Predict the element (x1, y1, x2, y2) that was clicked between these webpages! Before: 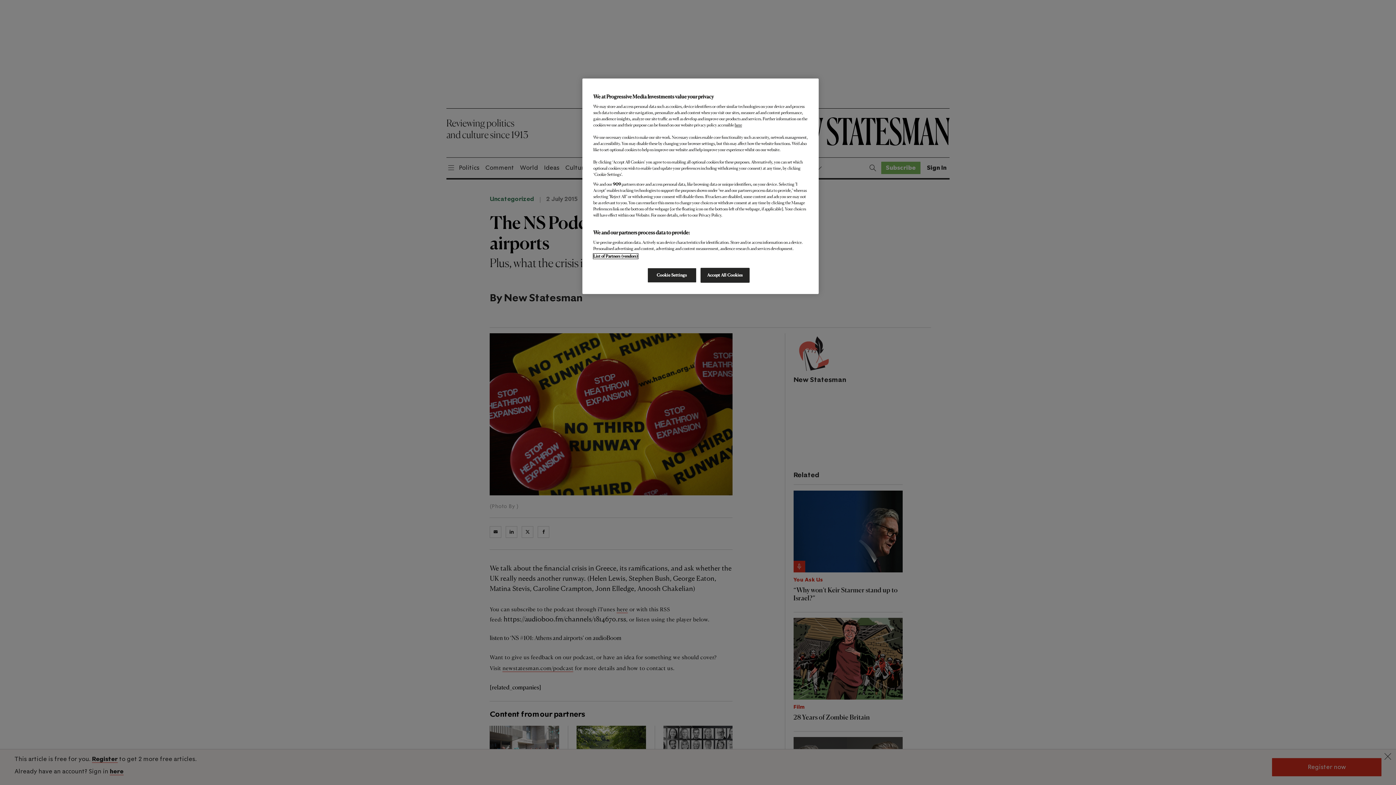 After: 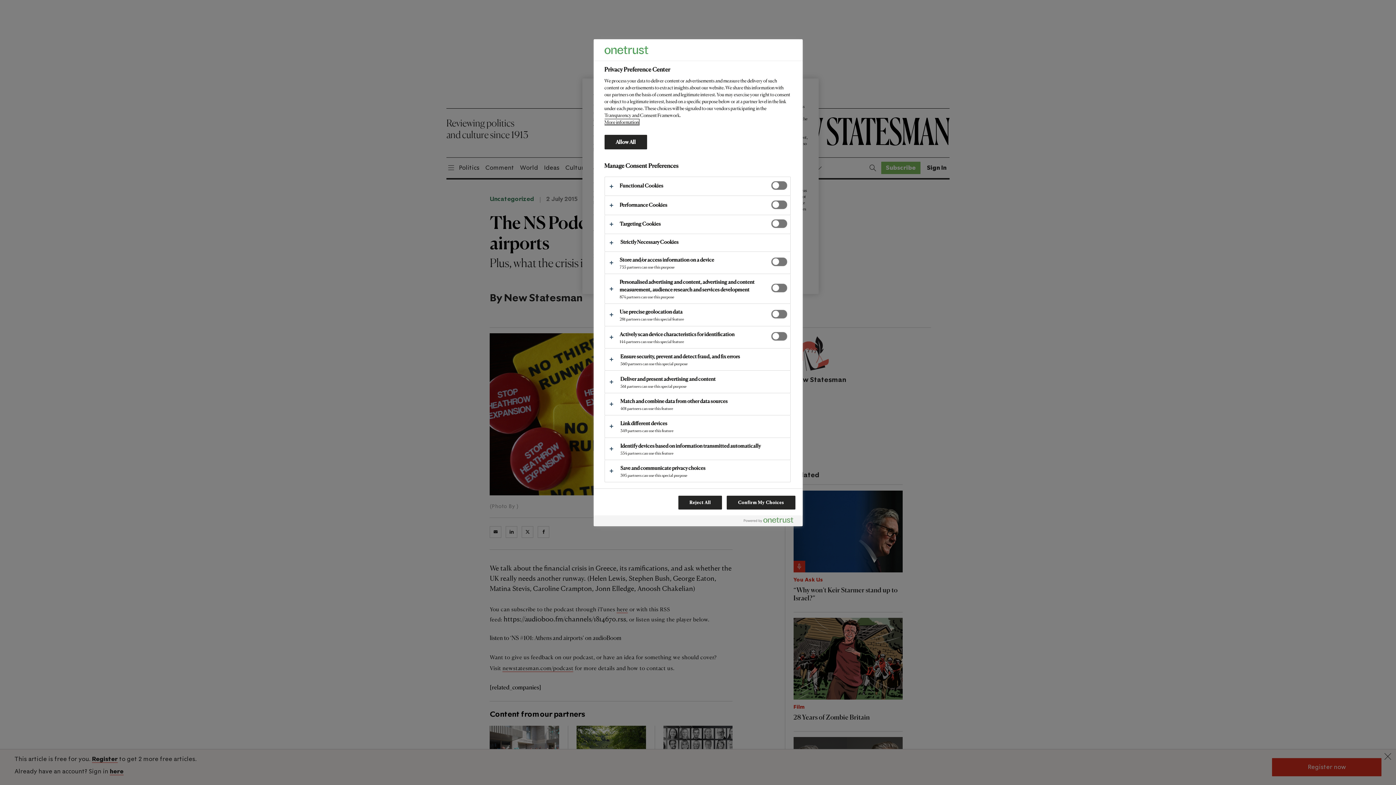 Action: label: Cookie Settings bbox: (647, 268, 696, 282)